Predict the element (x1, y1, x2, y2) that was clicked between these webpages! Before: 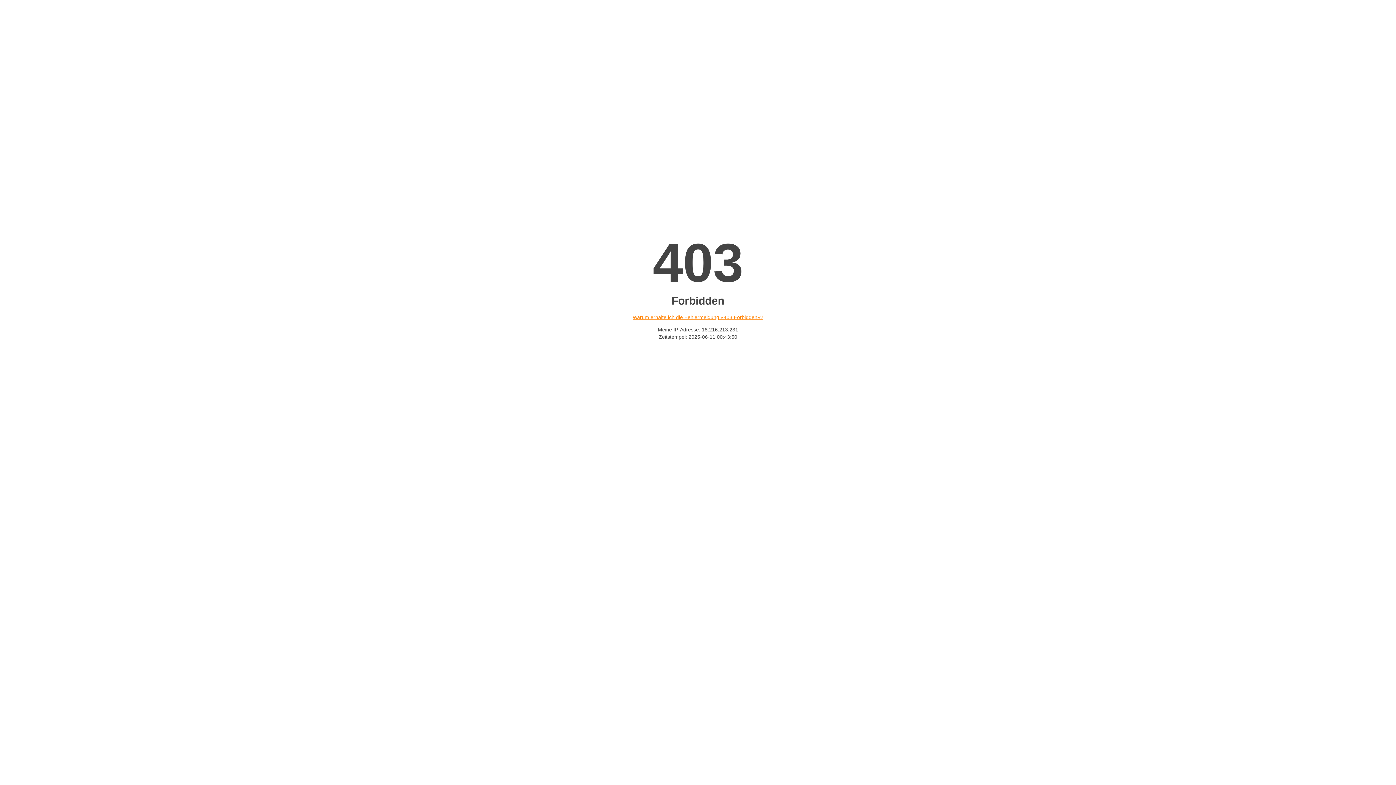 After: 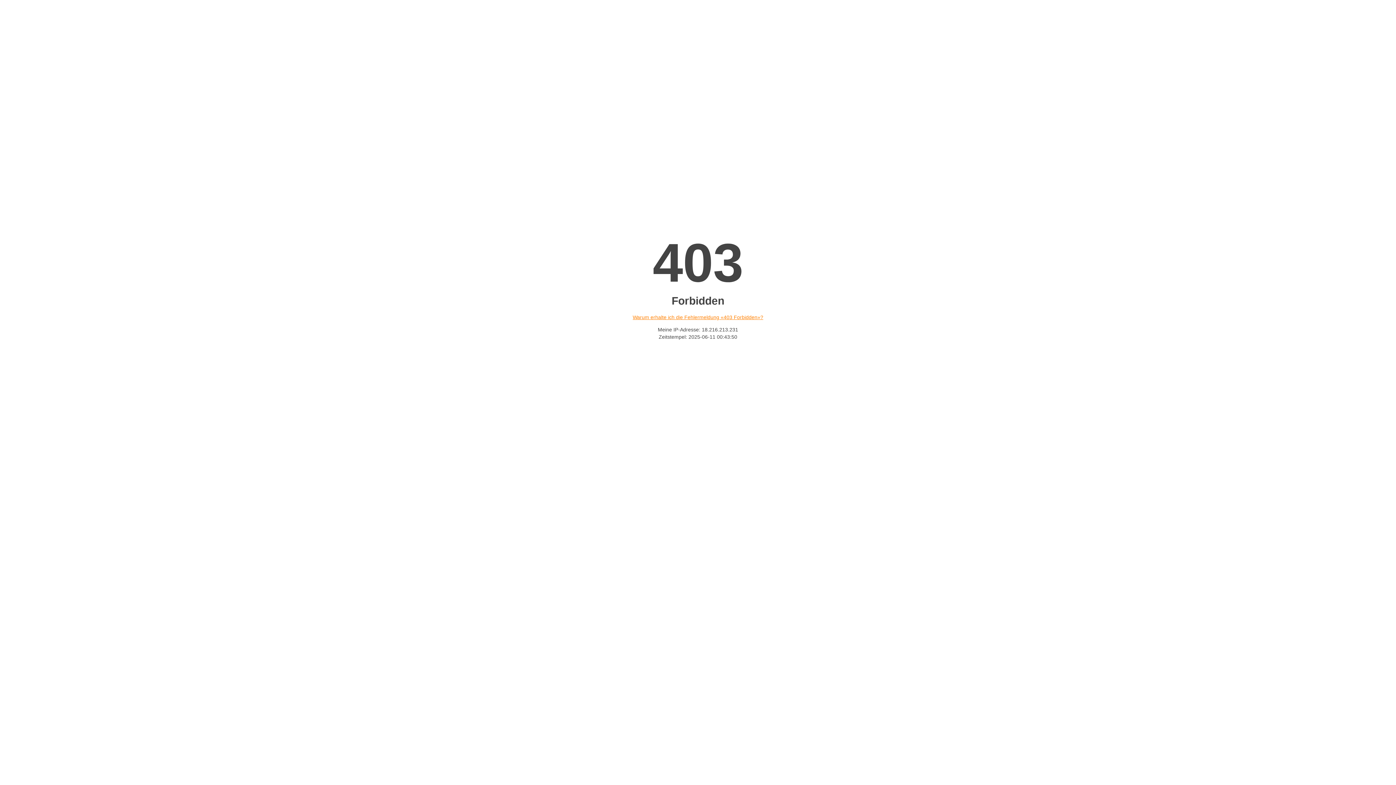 Action: bbox: (632, 314, 763, 320) label: Warum erhalte ich die Fehlermeldung «403 Forbidden»?